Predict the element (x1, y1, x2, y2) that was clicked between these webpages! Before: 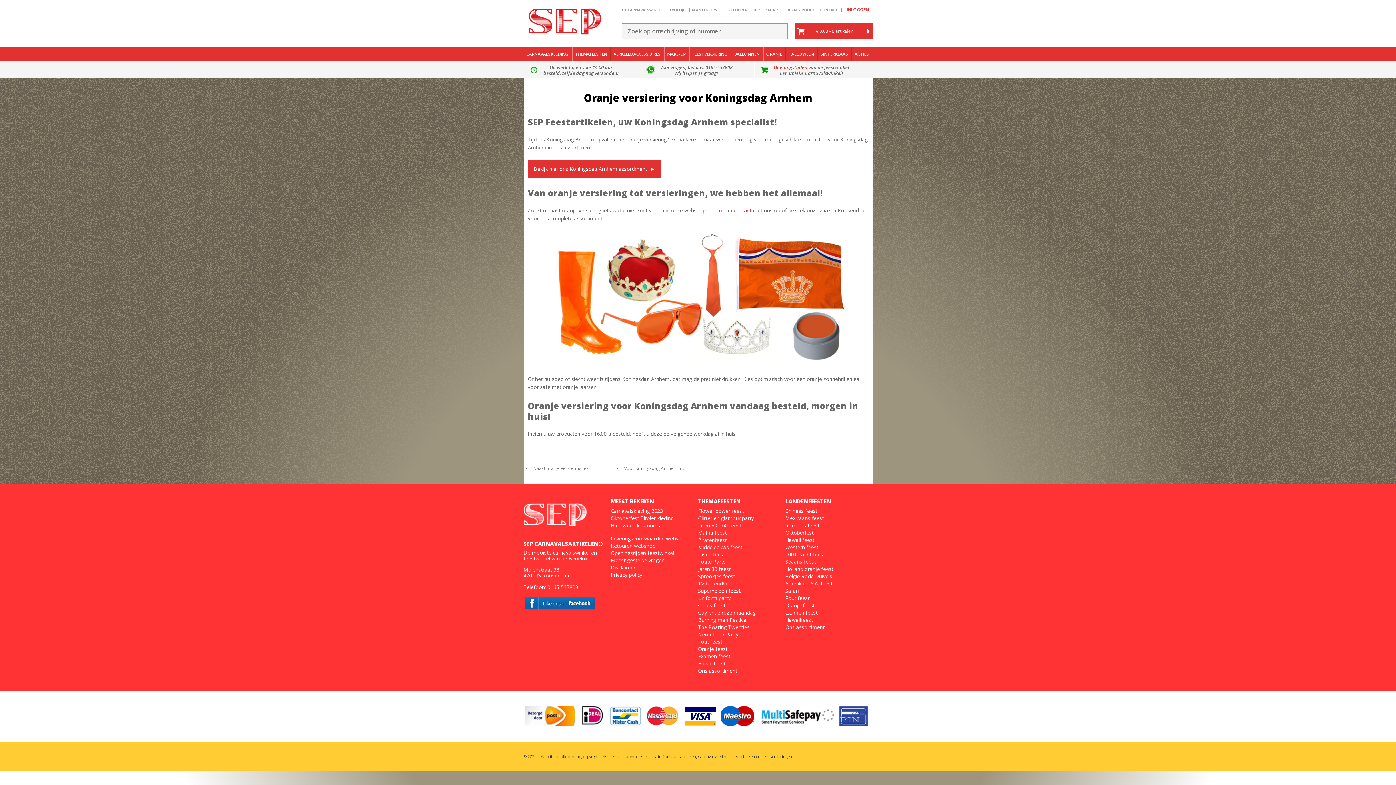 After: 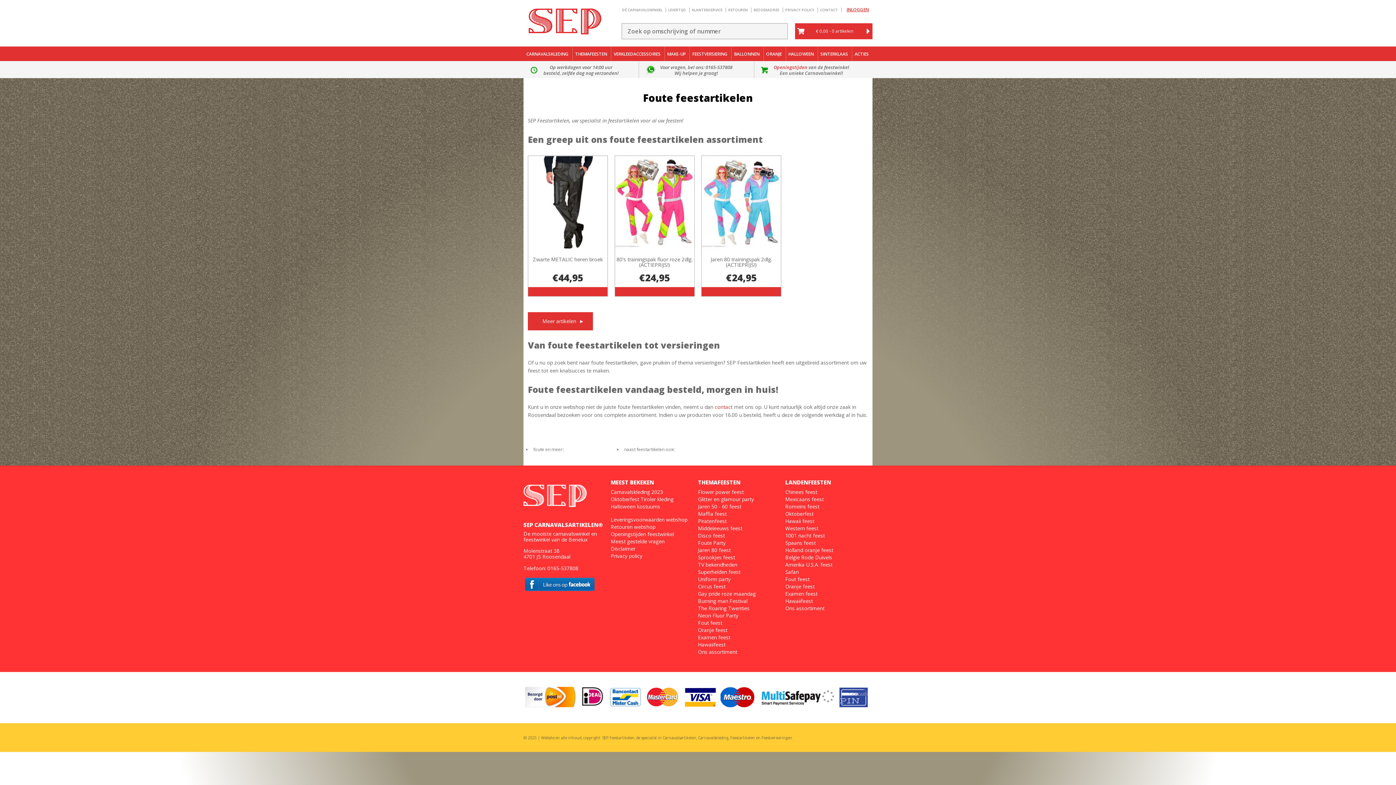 Action: label: Fout feest bbox: (785, 594, 809, 602)